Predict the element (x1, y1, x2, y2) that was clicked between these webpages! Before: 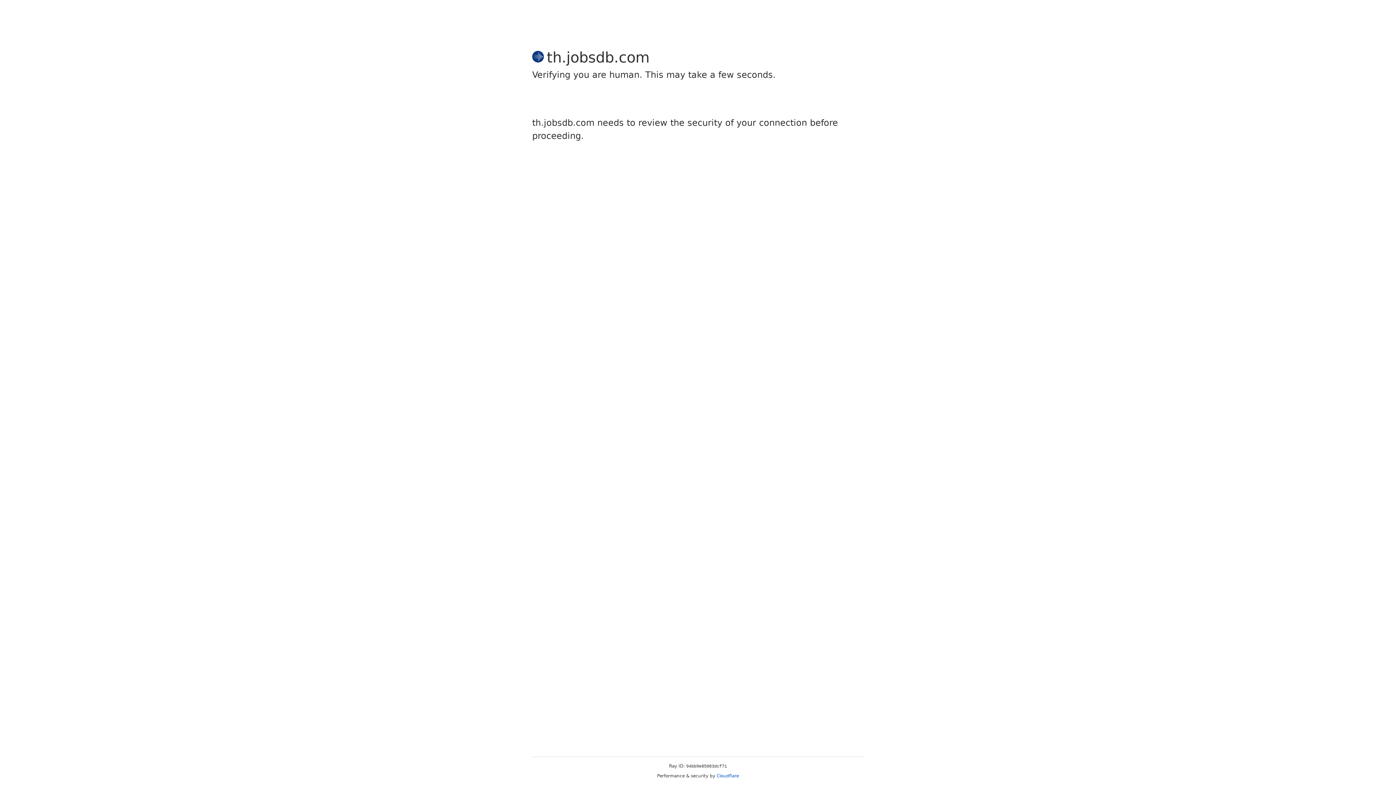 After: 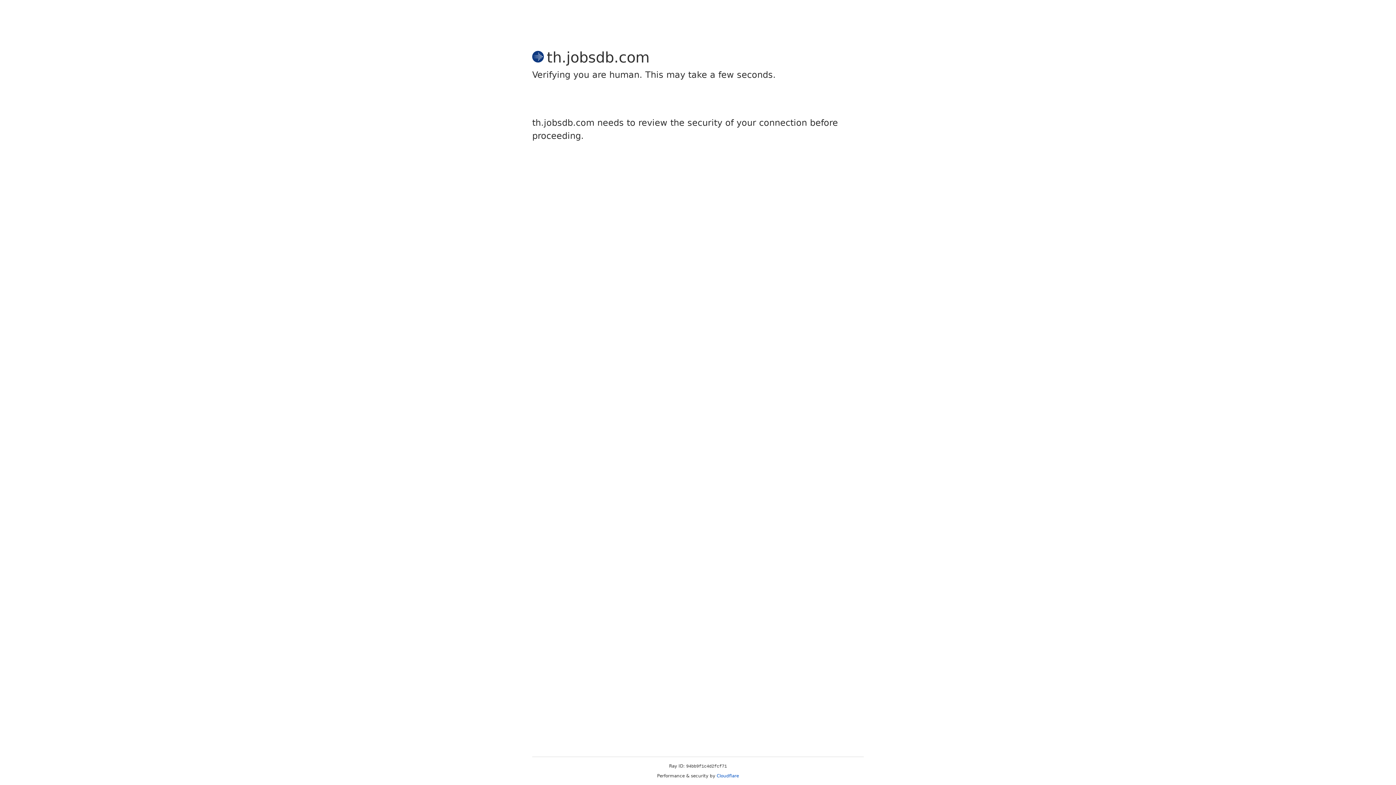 Action: bbox: (716, 773, 739, 778) label: Cloudflare